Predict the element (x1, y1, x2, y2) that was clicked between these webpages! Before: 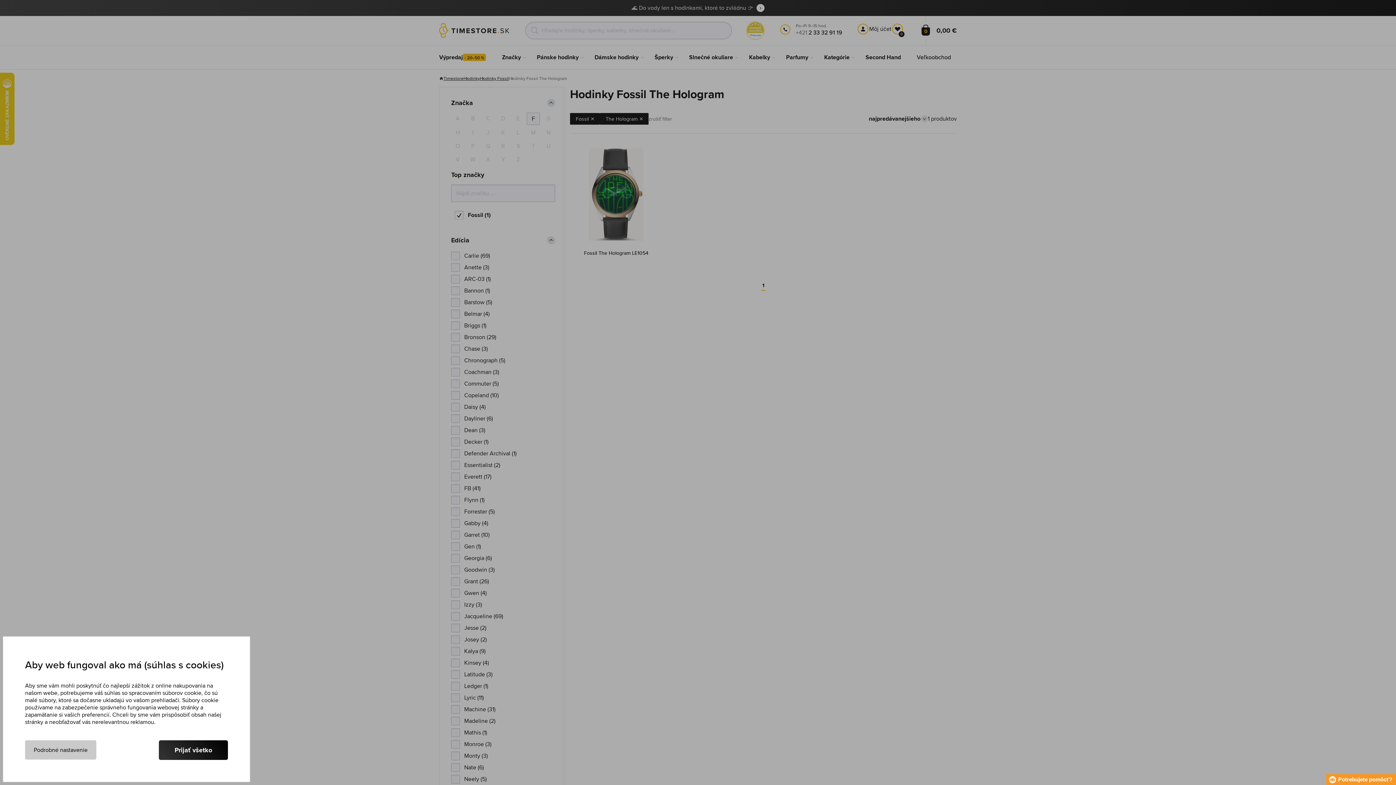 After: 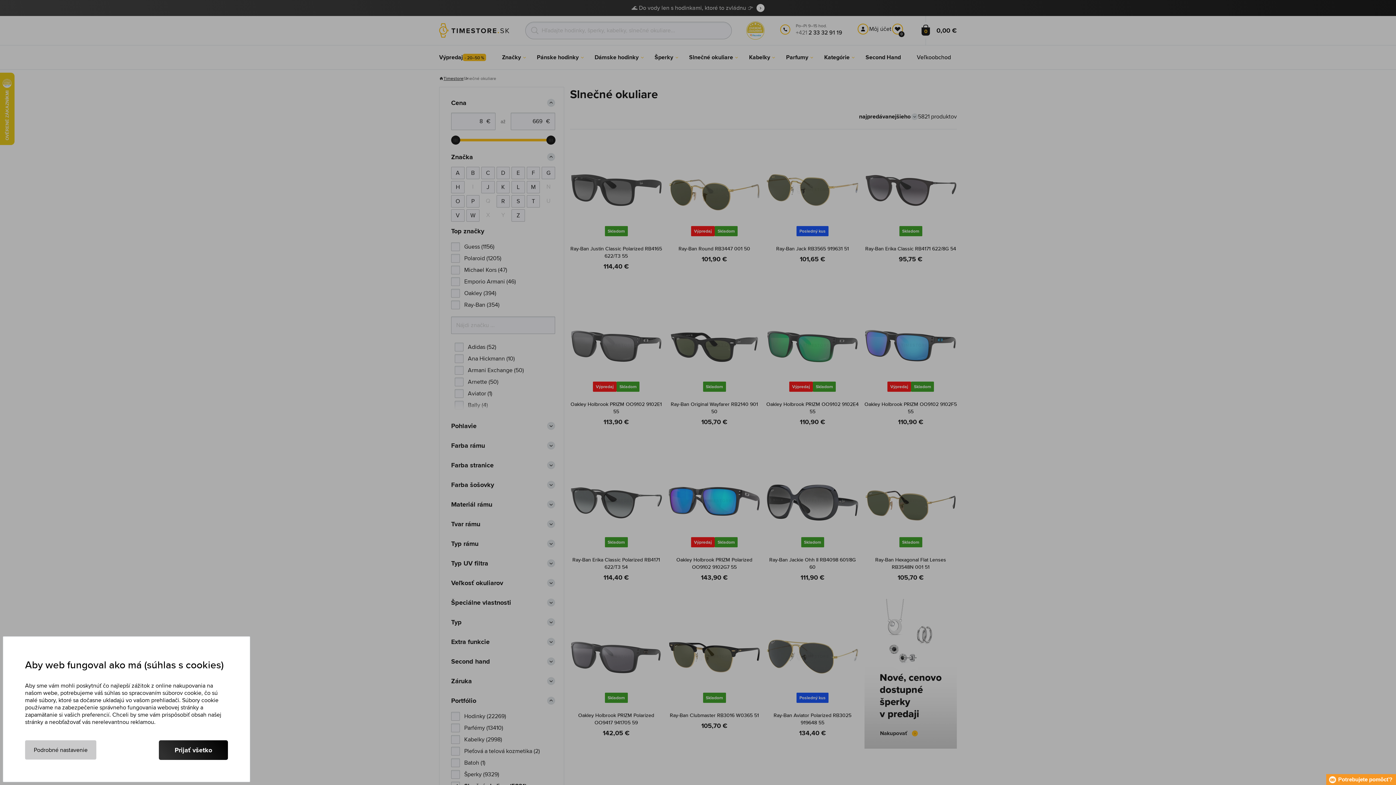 Action: label: Slnečné okuliare bbox: (683, 45, 739, 69)